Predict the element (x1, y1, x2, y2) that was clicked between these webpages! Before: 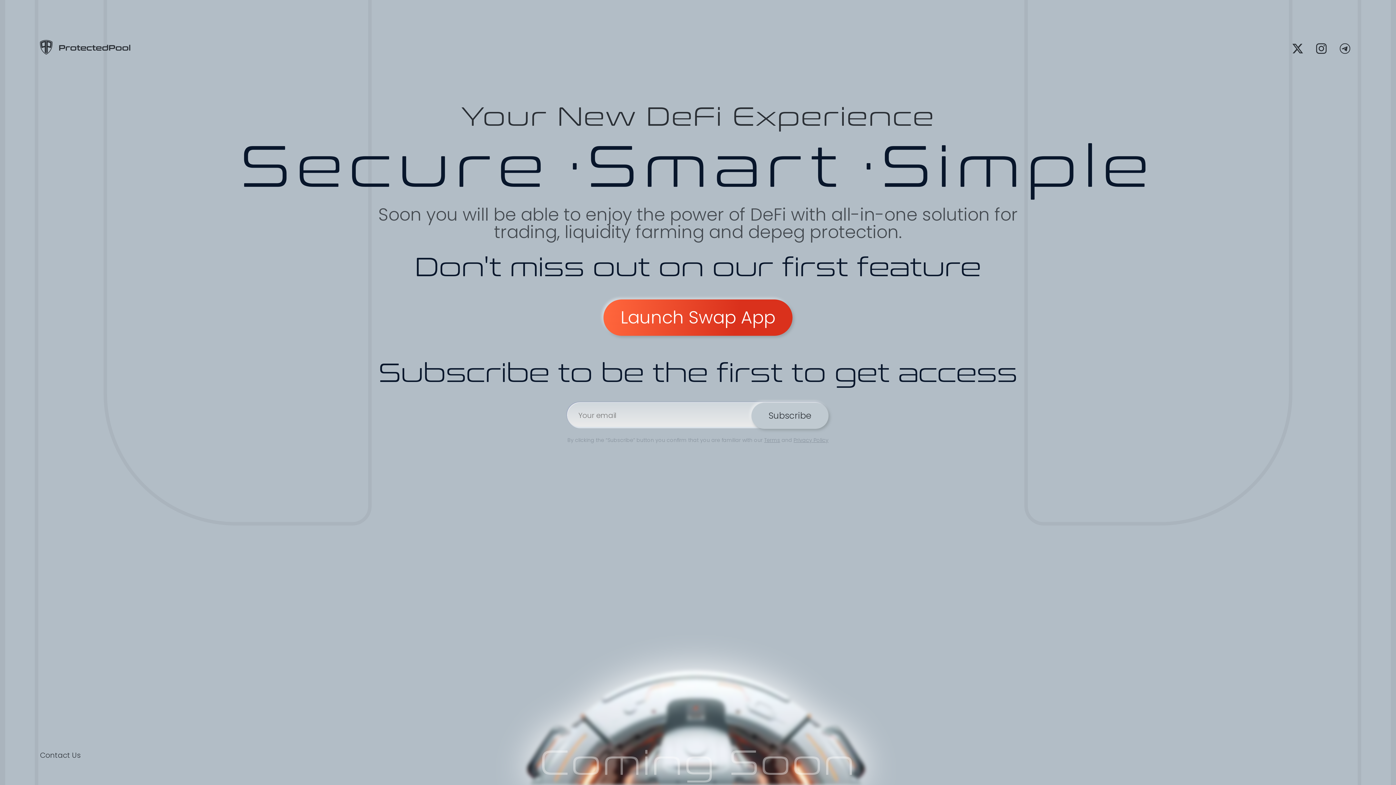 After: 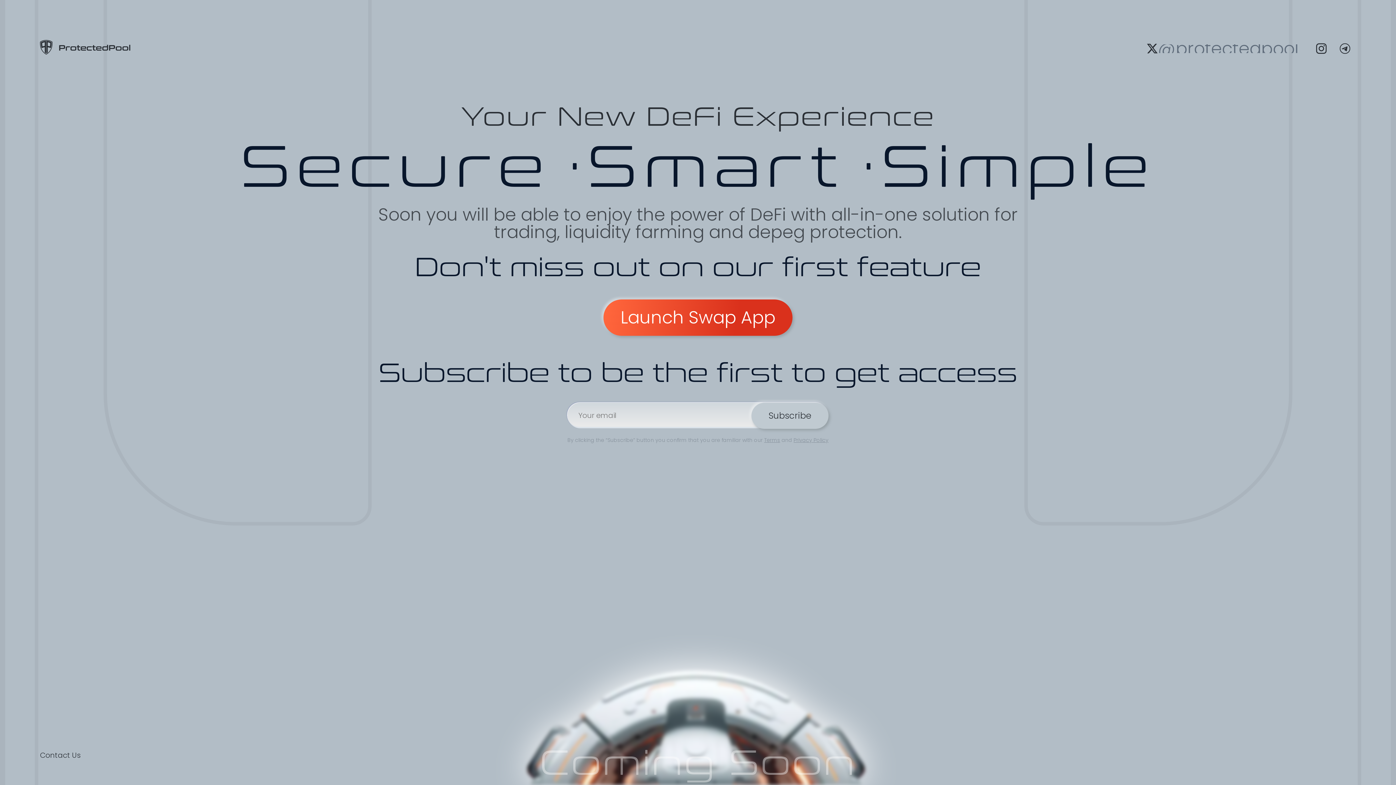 Action: label: @protectedpool bbox: (1289, 39, 1307, 57)